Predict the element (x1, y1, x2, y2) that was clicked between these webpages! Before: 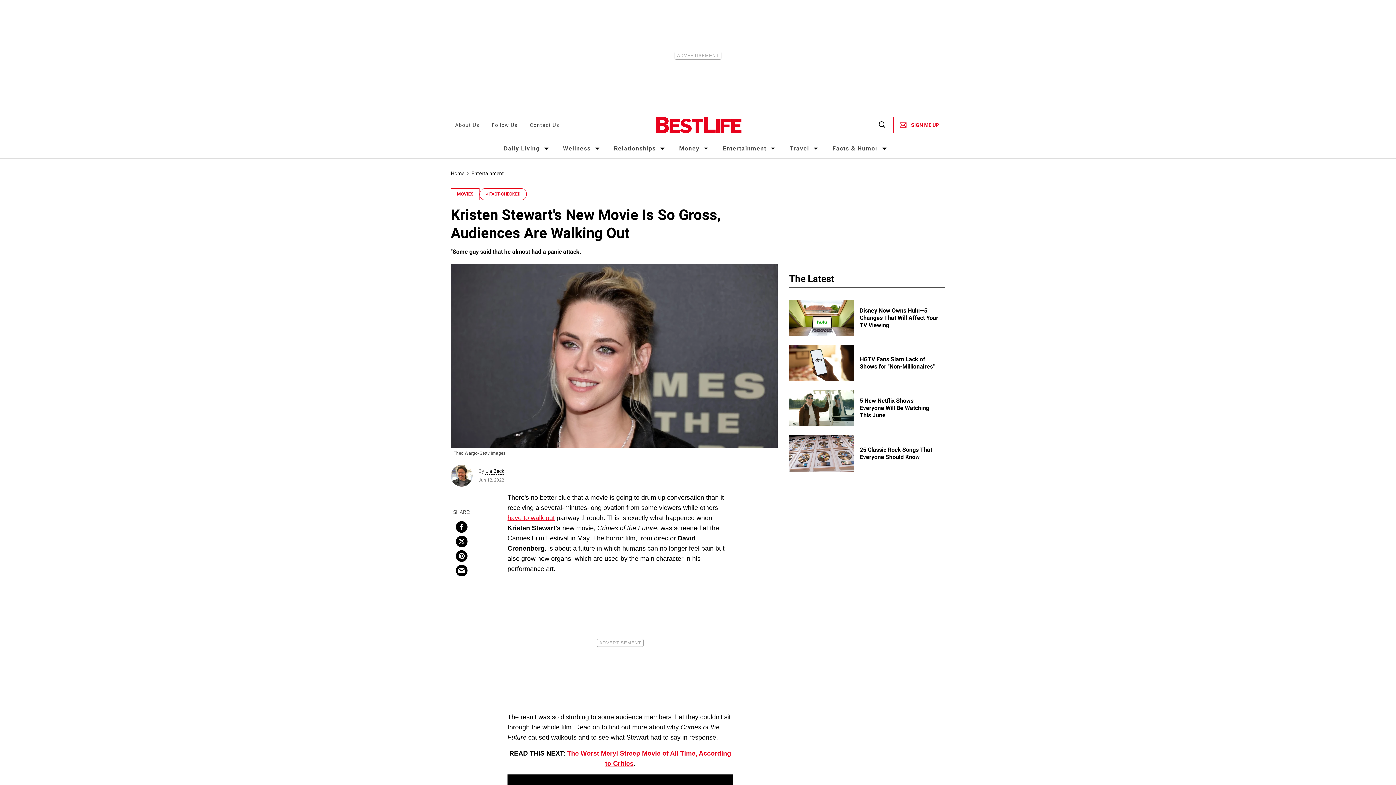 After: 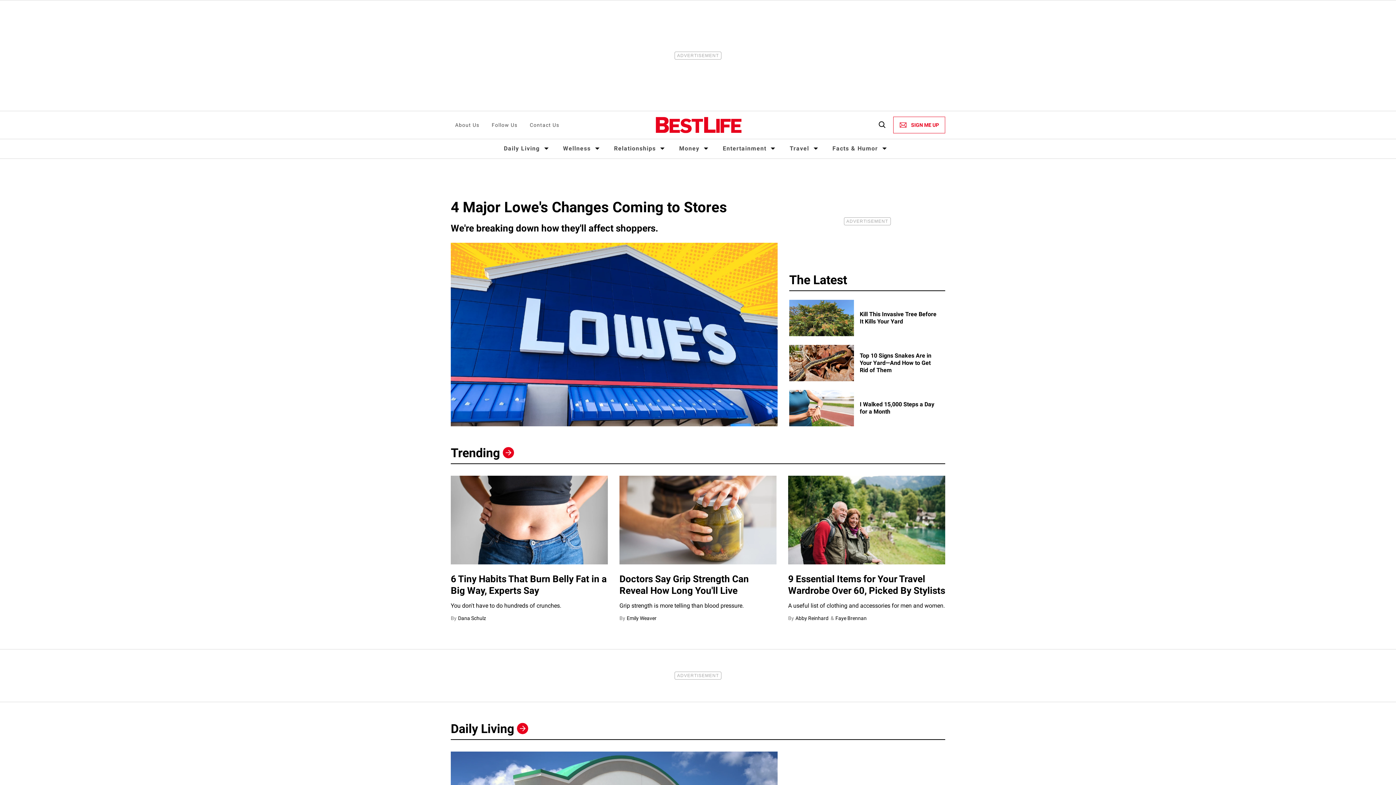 Action: bbox: (656, 117, 741, 133)